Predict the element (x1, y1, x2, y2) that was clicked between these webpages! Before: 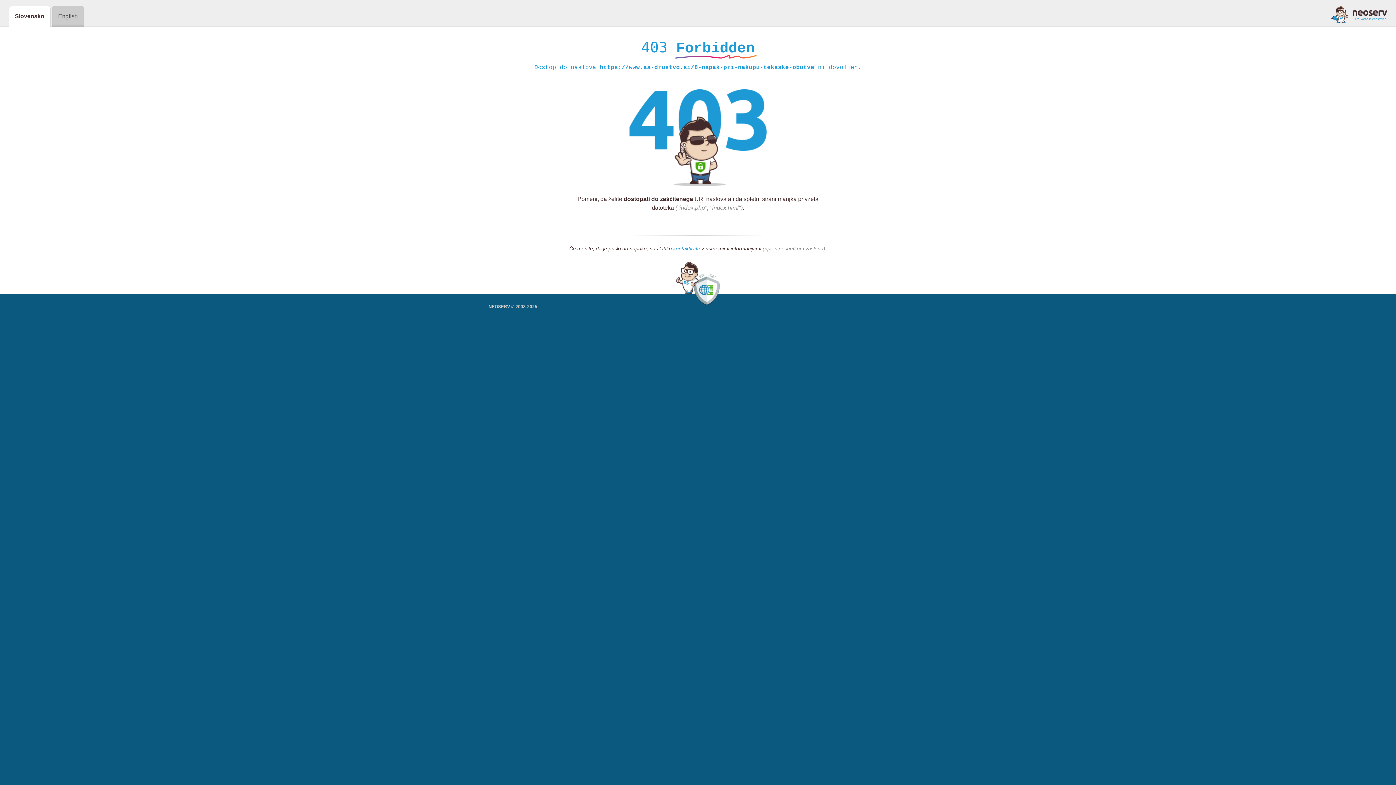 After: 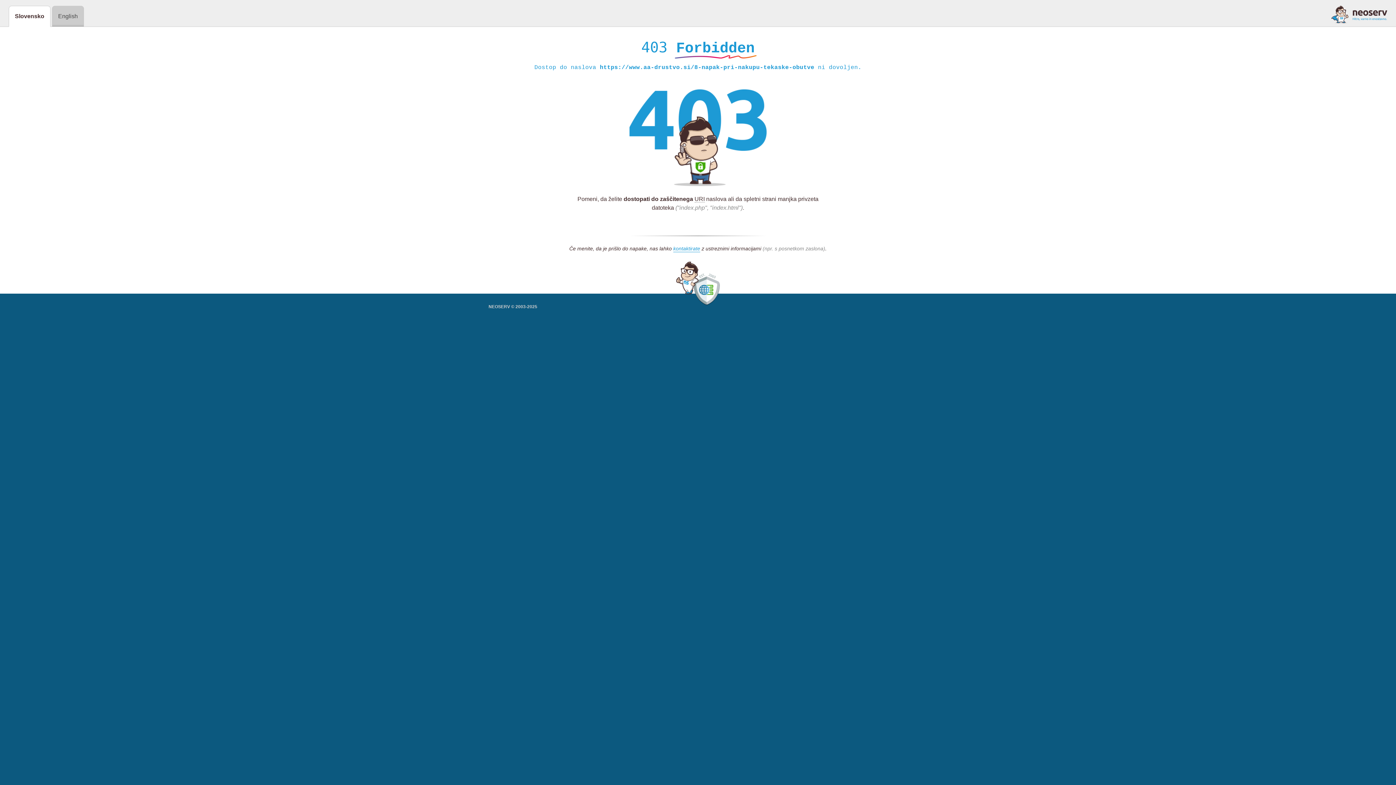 Action: bbox: (1331, 5, 1387, 23)